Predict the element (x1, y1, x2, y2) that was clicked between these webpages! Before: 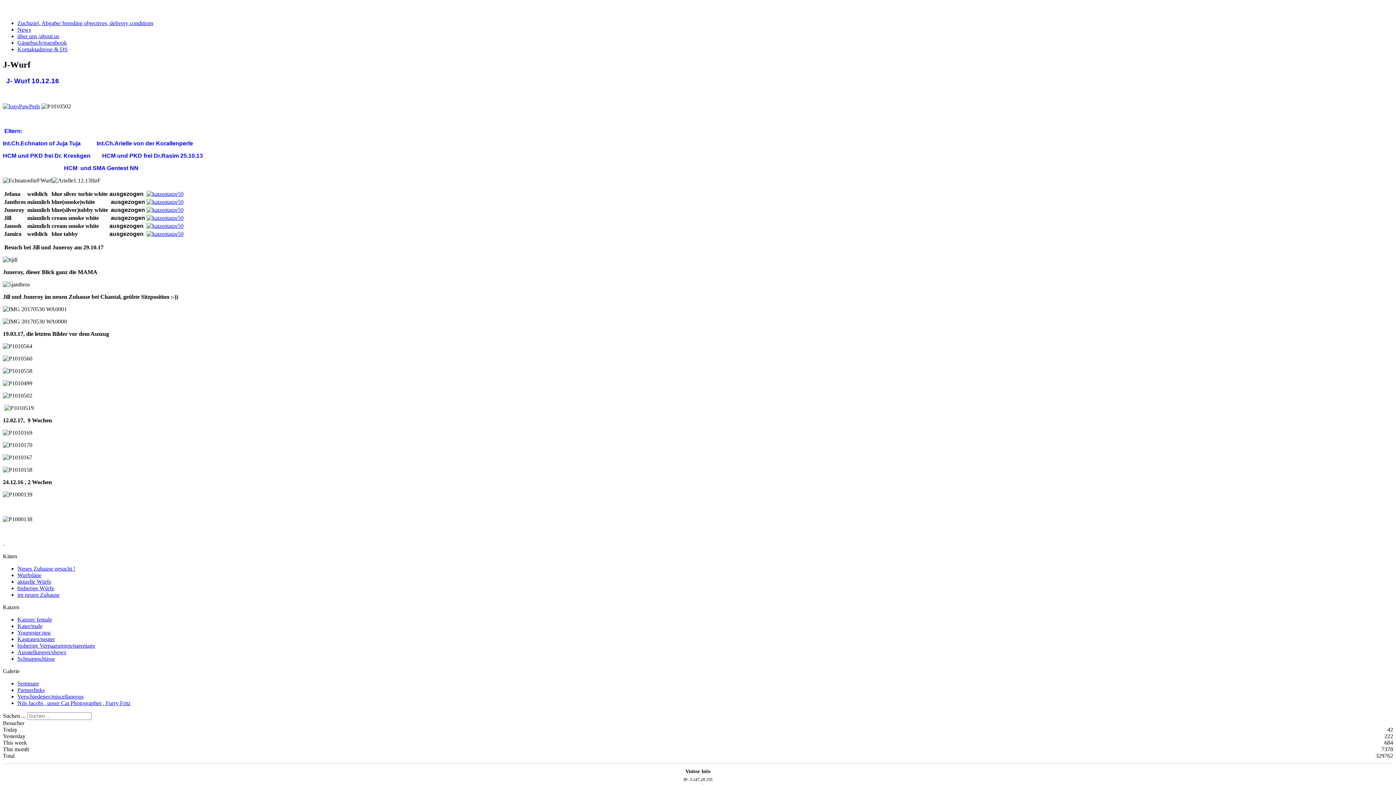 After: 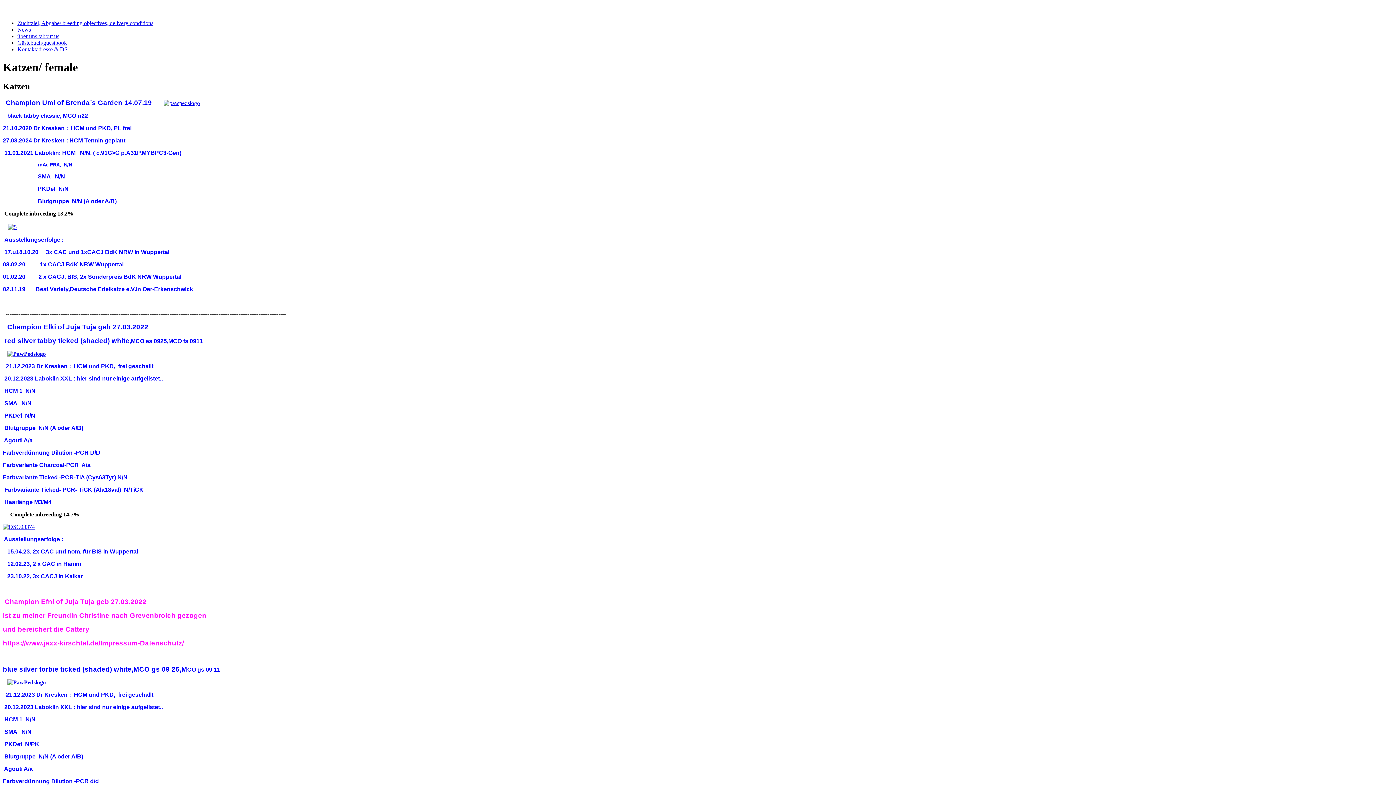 Action: bbox: (17, 616, 52, 623) label: Katzen/ female